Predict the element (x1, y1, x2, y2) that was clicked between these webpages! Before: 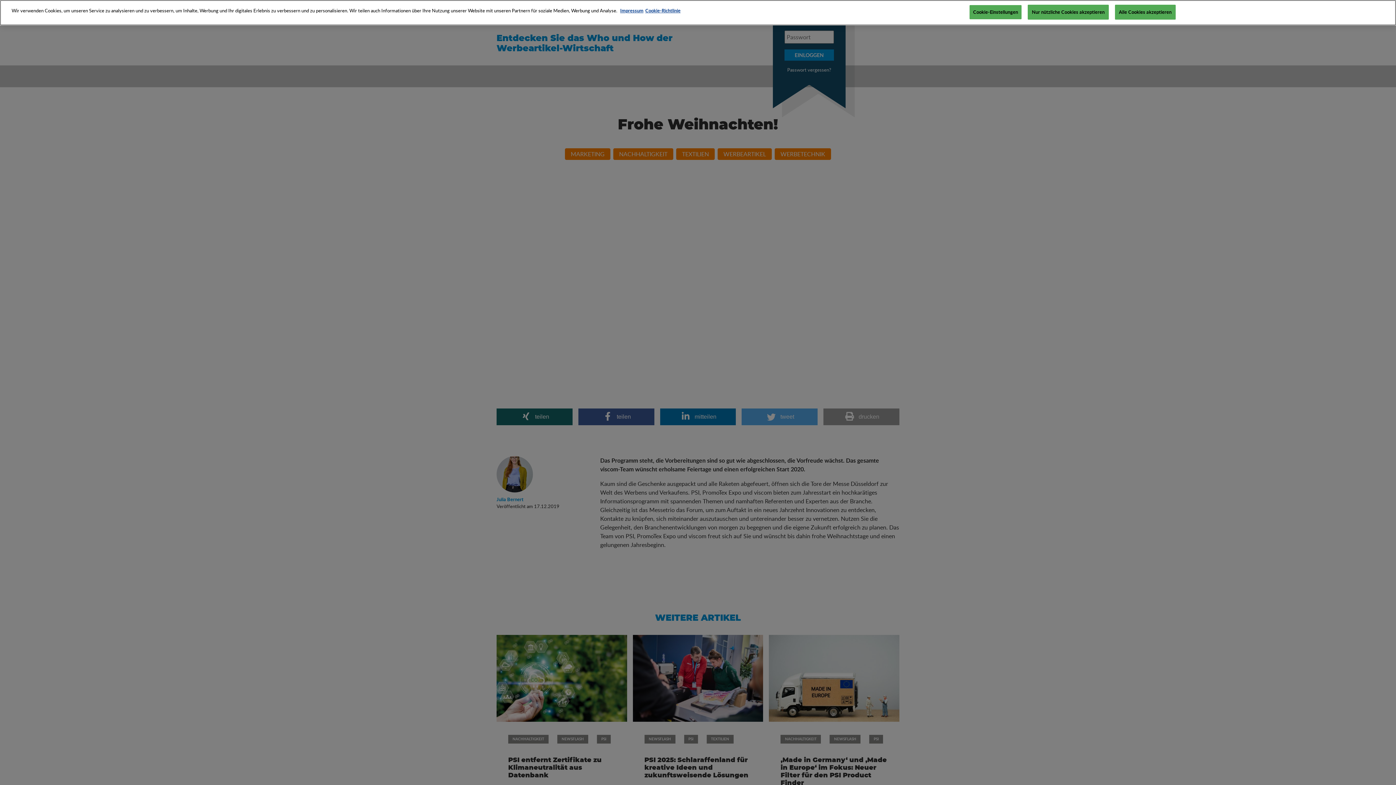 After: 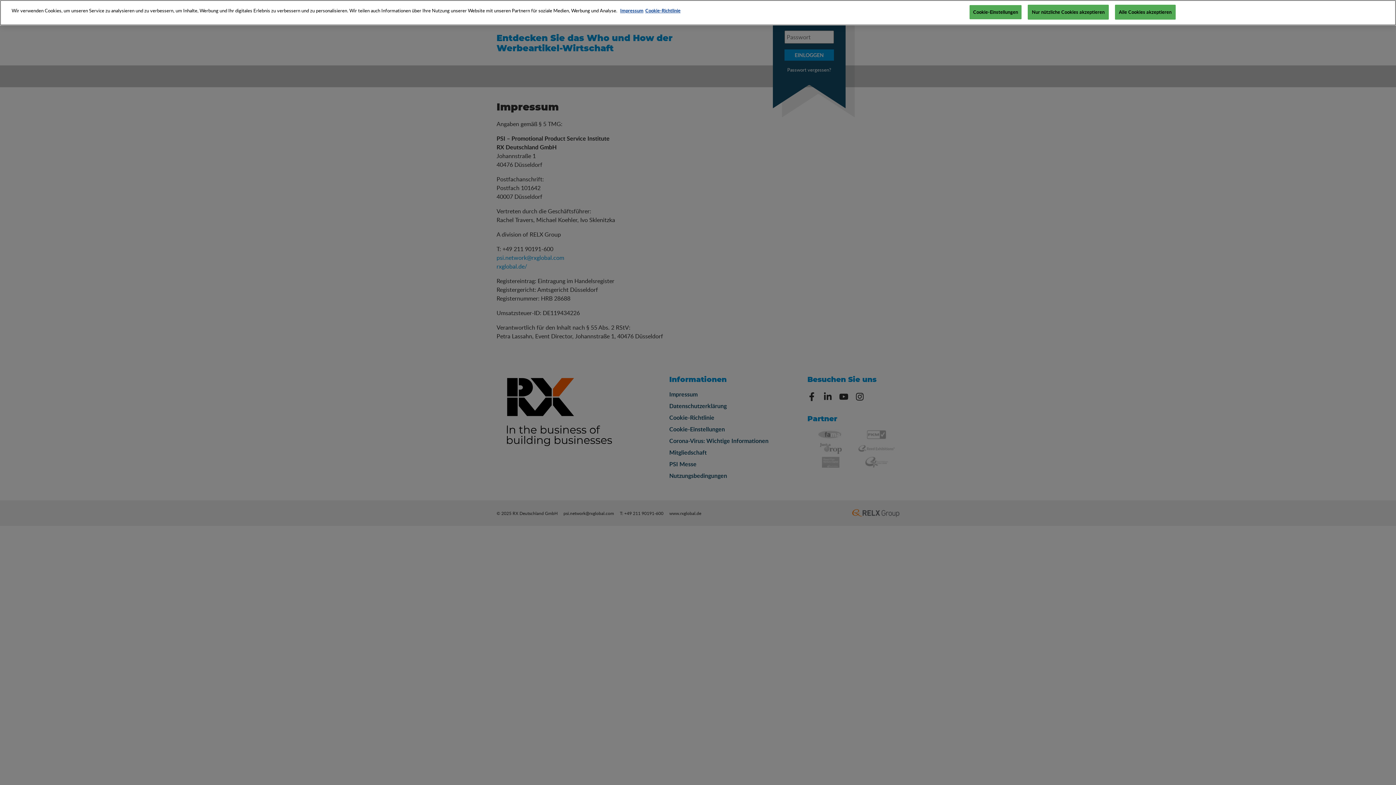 Action: bbox: (620, 7, 643, 13) label: Impressum